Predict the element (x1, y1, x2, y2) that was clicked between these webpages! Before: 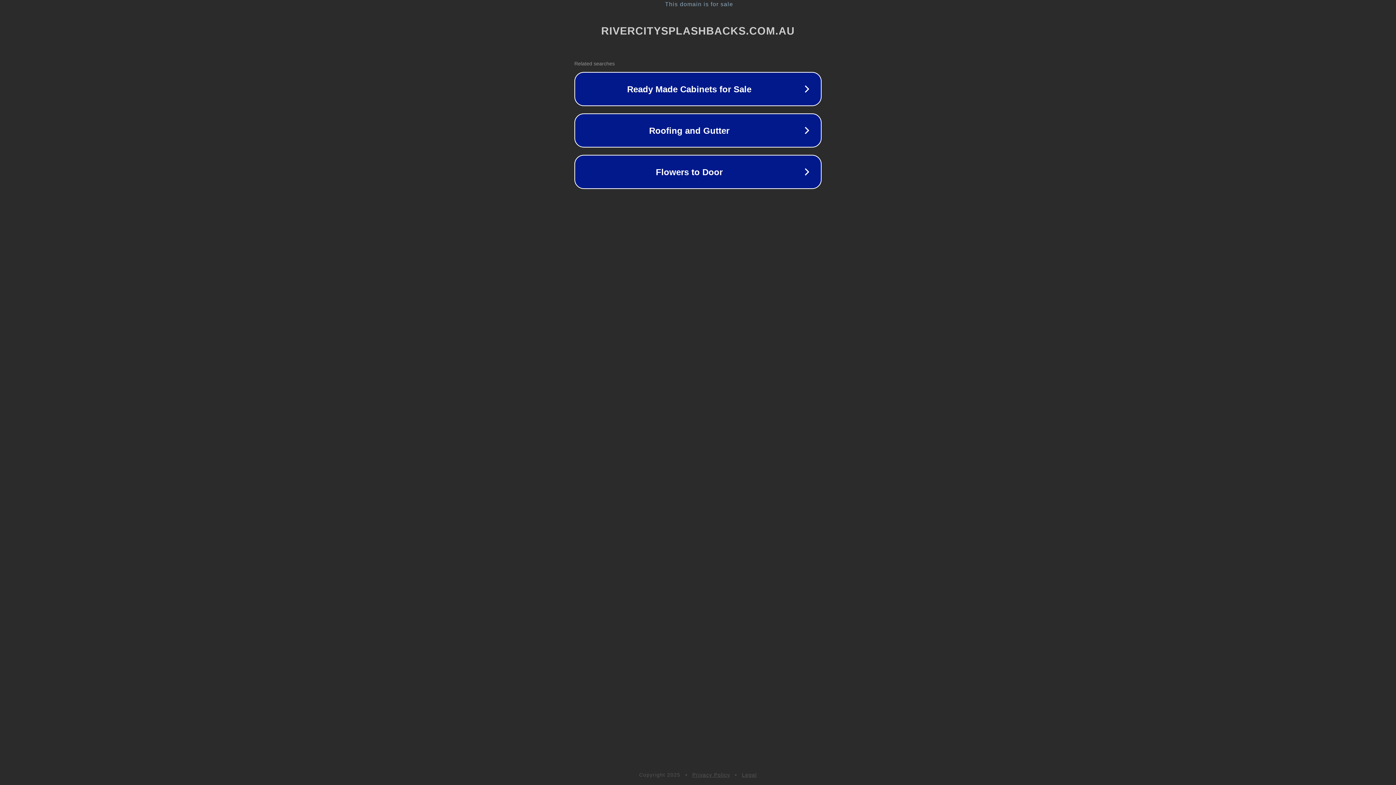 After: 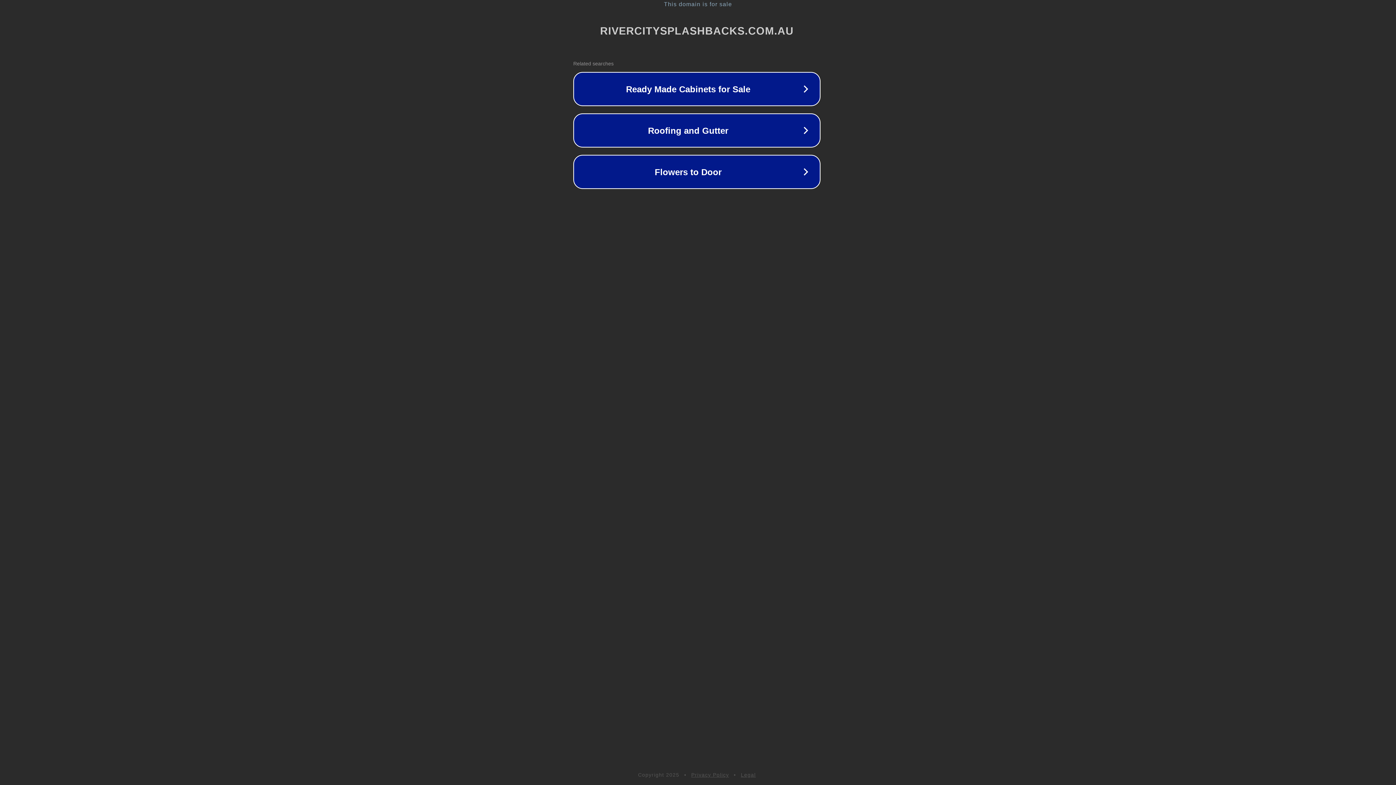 Action: bbox: (1, 1, 1397, 7) label: This domain is for sale